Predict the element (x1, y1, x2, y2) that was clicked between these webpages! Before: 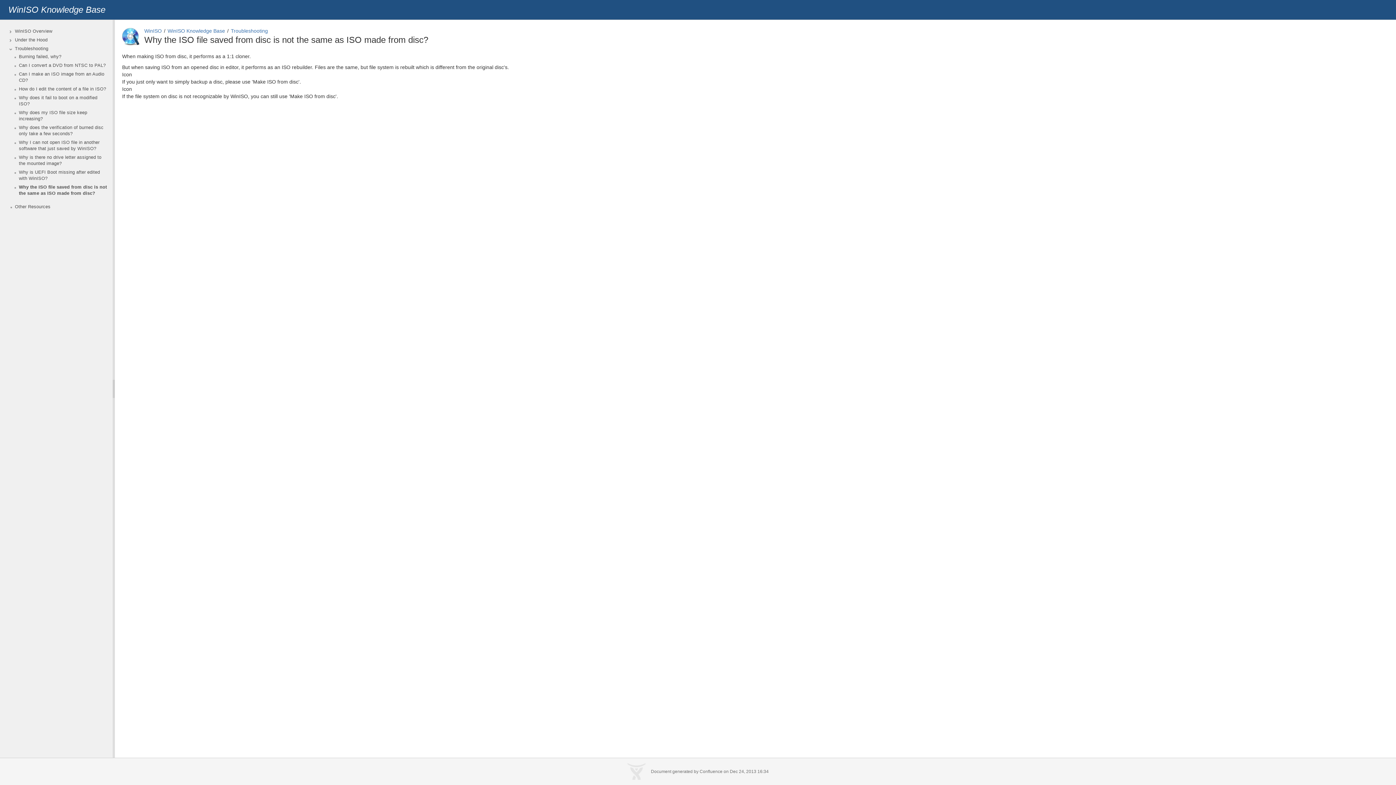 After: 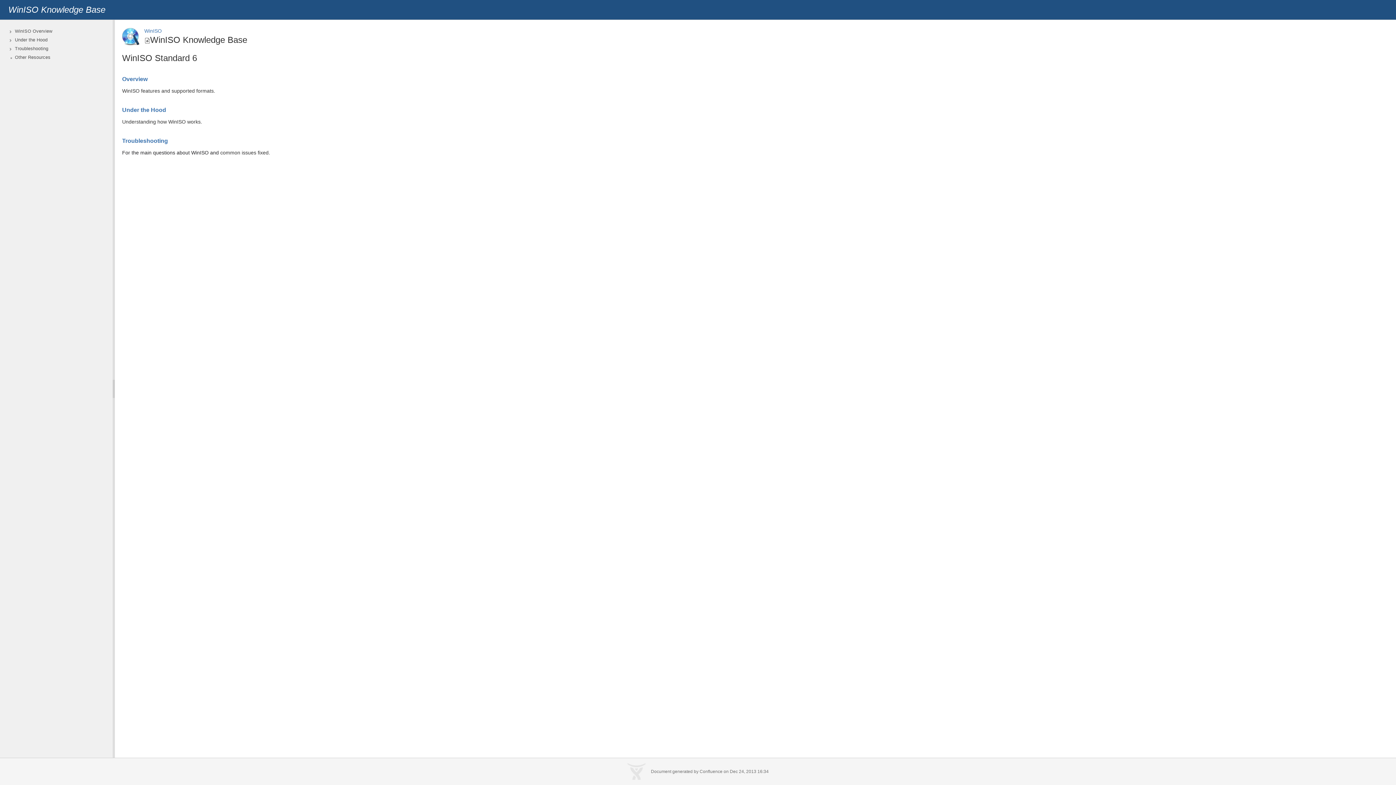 Action: bbox: (167, 28, 225, 33) label: WinISO Knowledge Base